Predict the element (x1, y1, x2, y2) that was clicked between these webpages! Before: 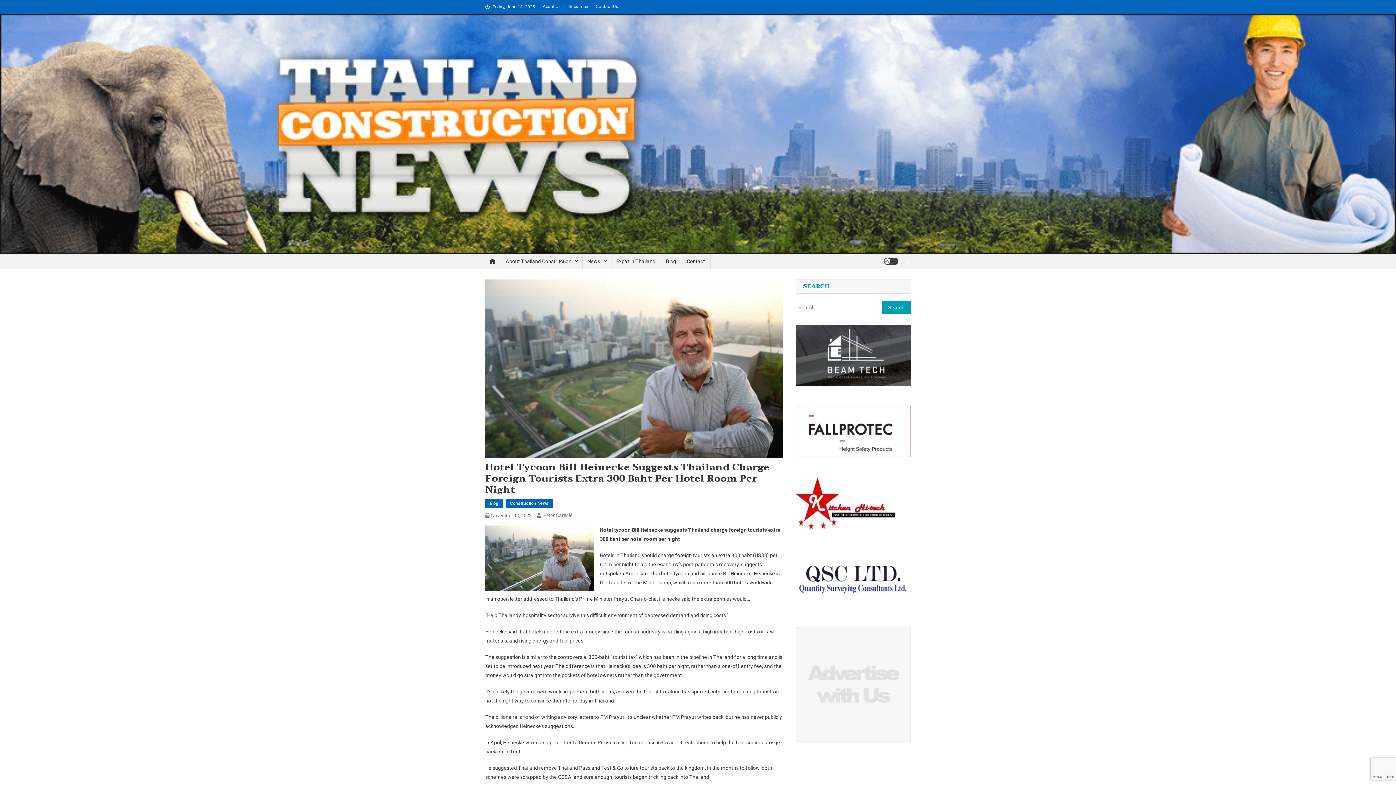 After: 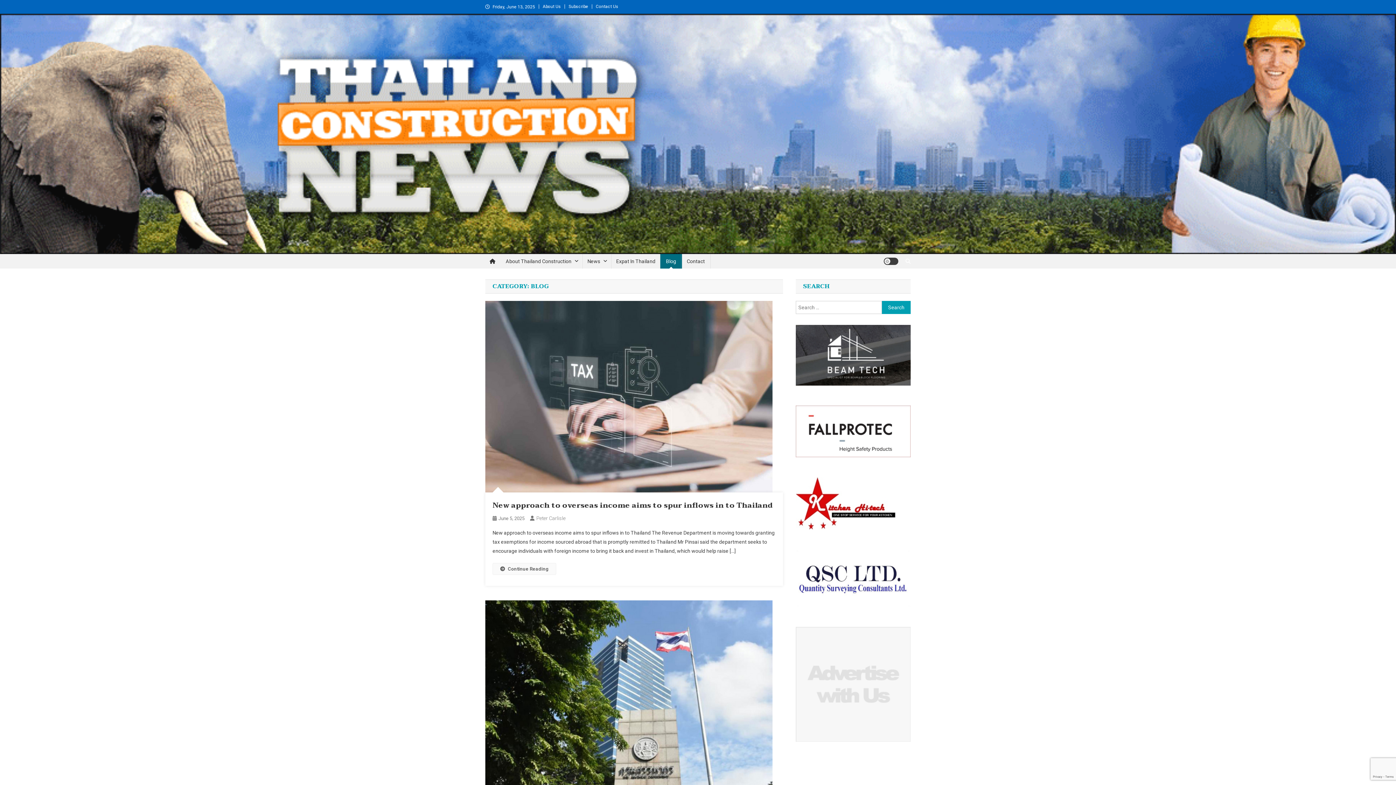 Action: bbox: (485, 499, 502, 507) label: Blog